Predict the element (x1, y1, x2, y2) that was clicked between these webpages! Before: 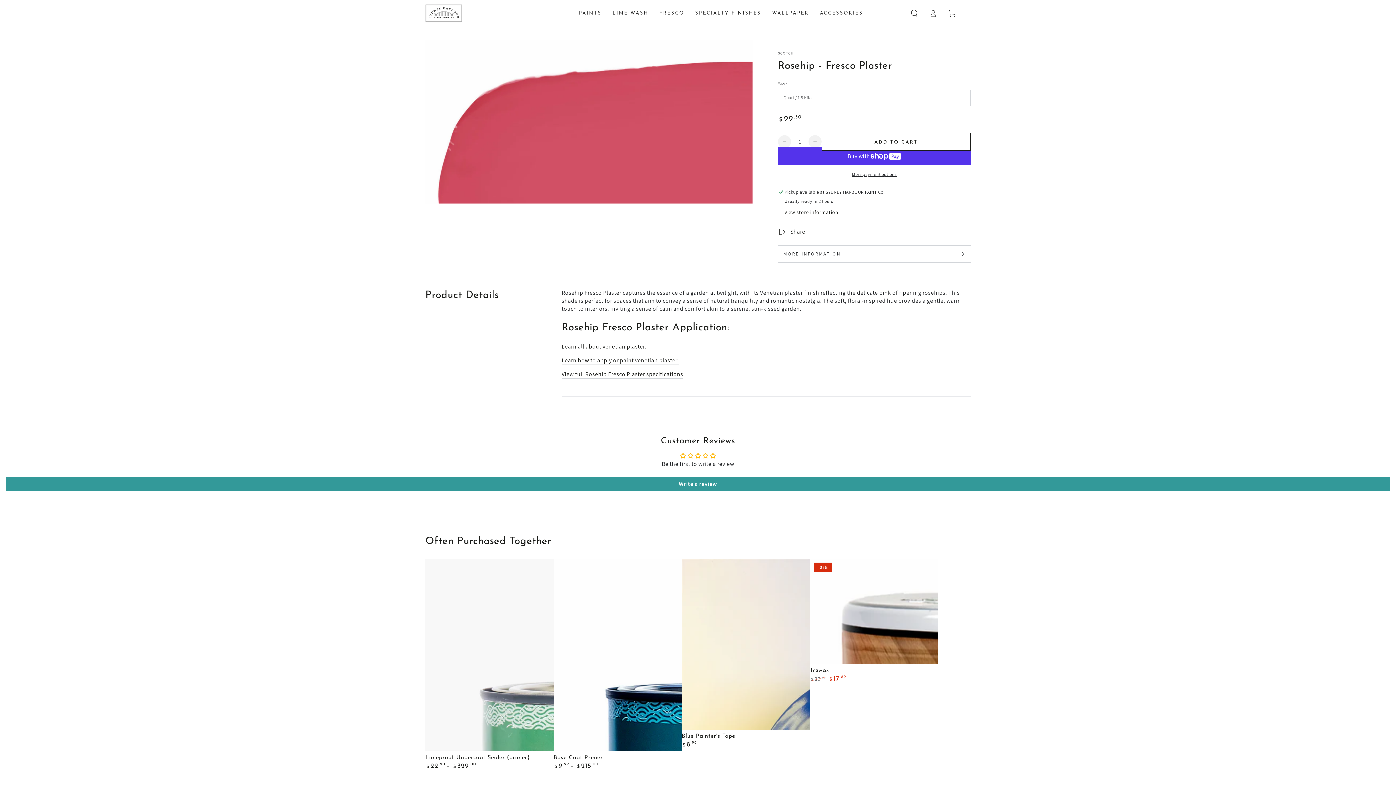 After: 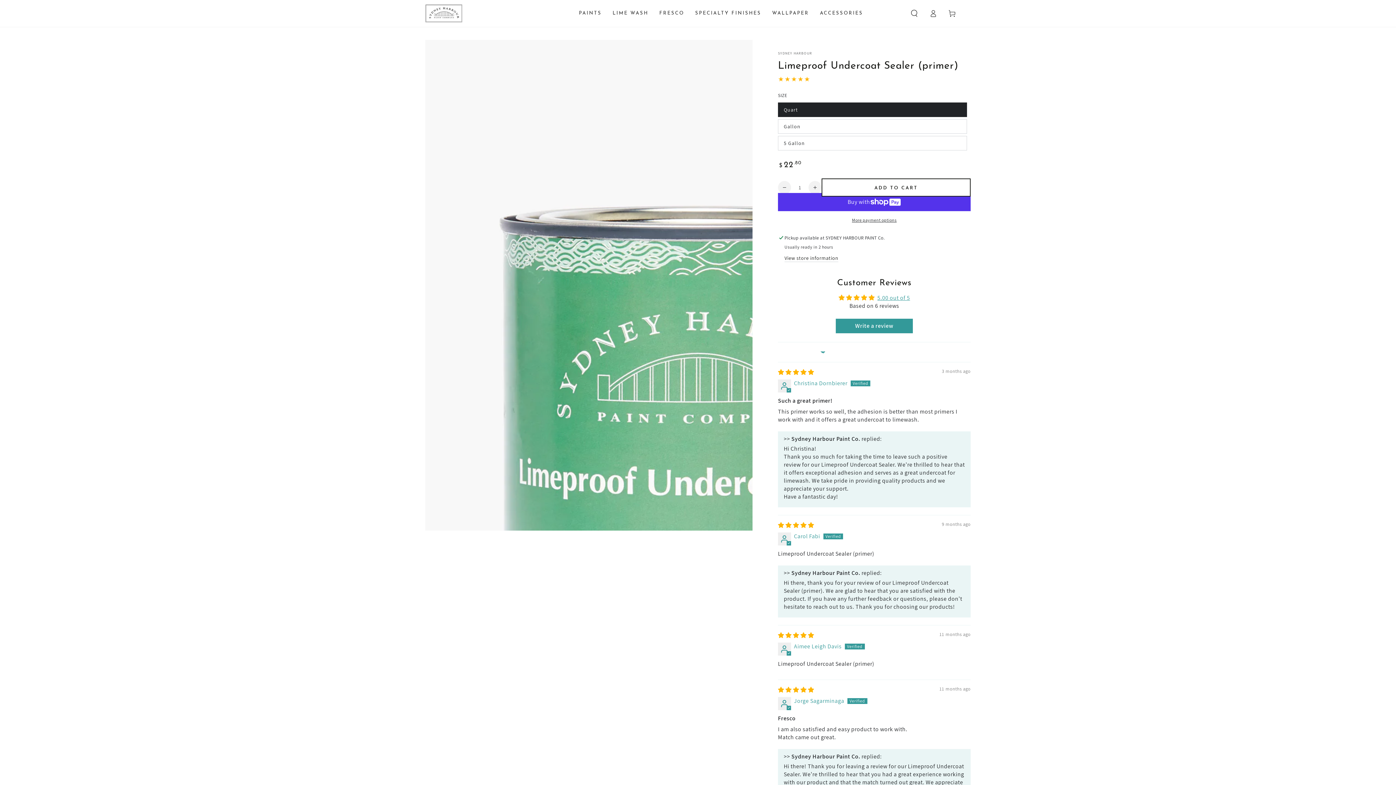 Action: bbox: (425, 559, 553, 751)